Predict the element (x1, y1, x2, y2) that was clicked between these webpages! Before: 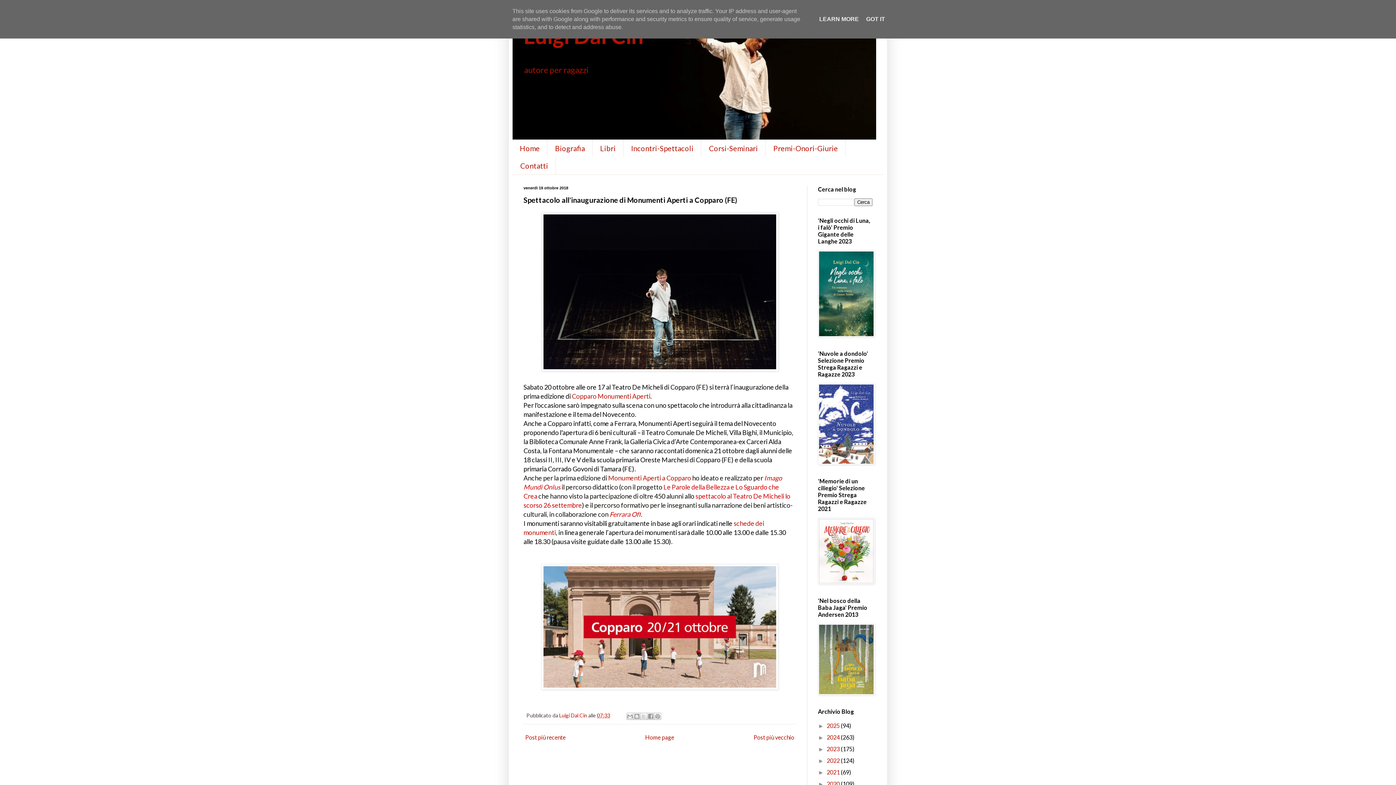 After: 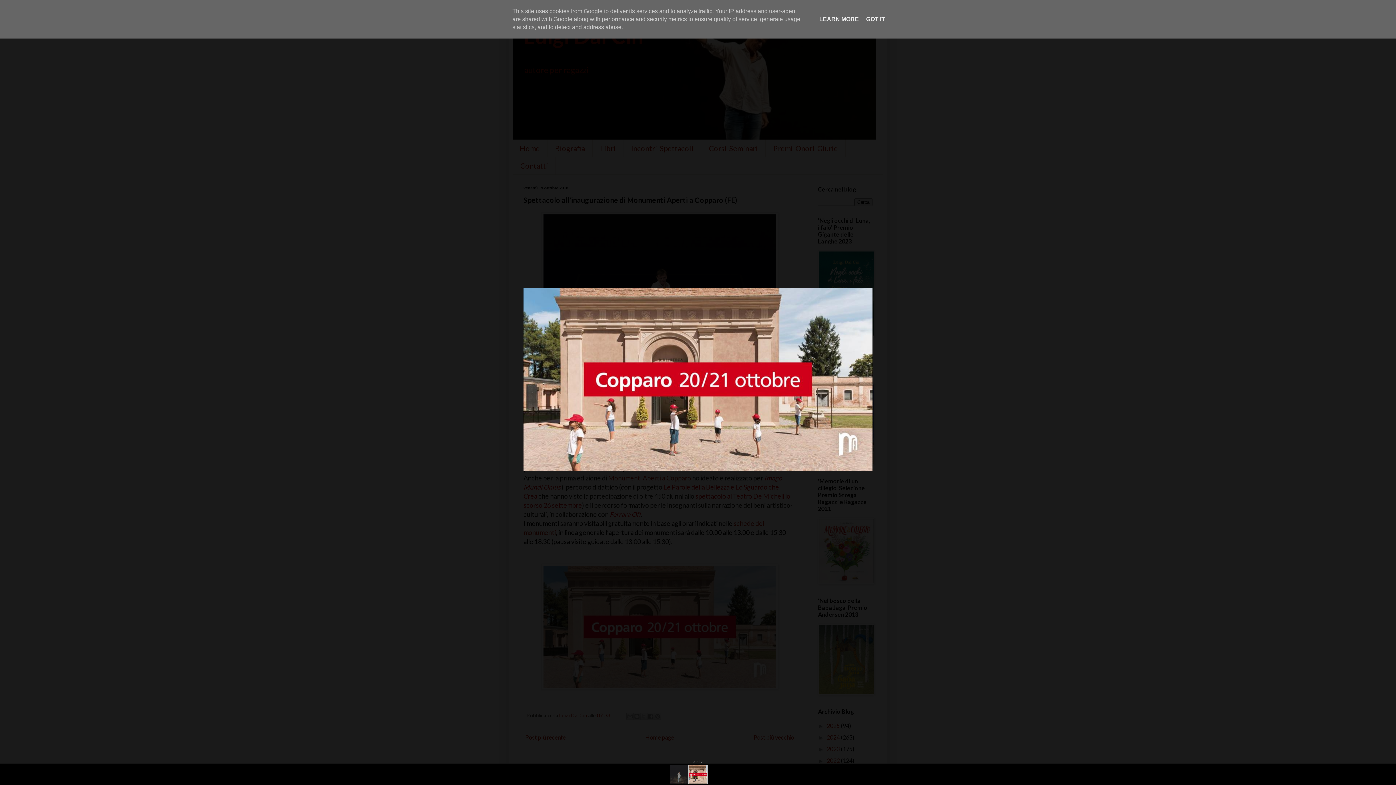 Action: bbox: (541, 683, 778, 691)